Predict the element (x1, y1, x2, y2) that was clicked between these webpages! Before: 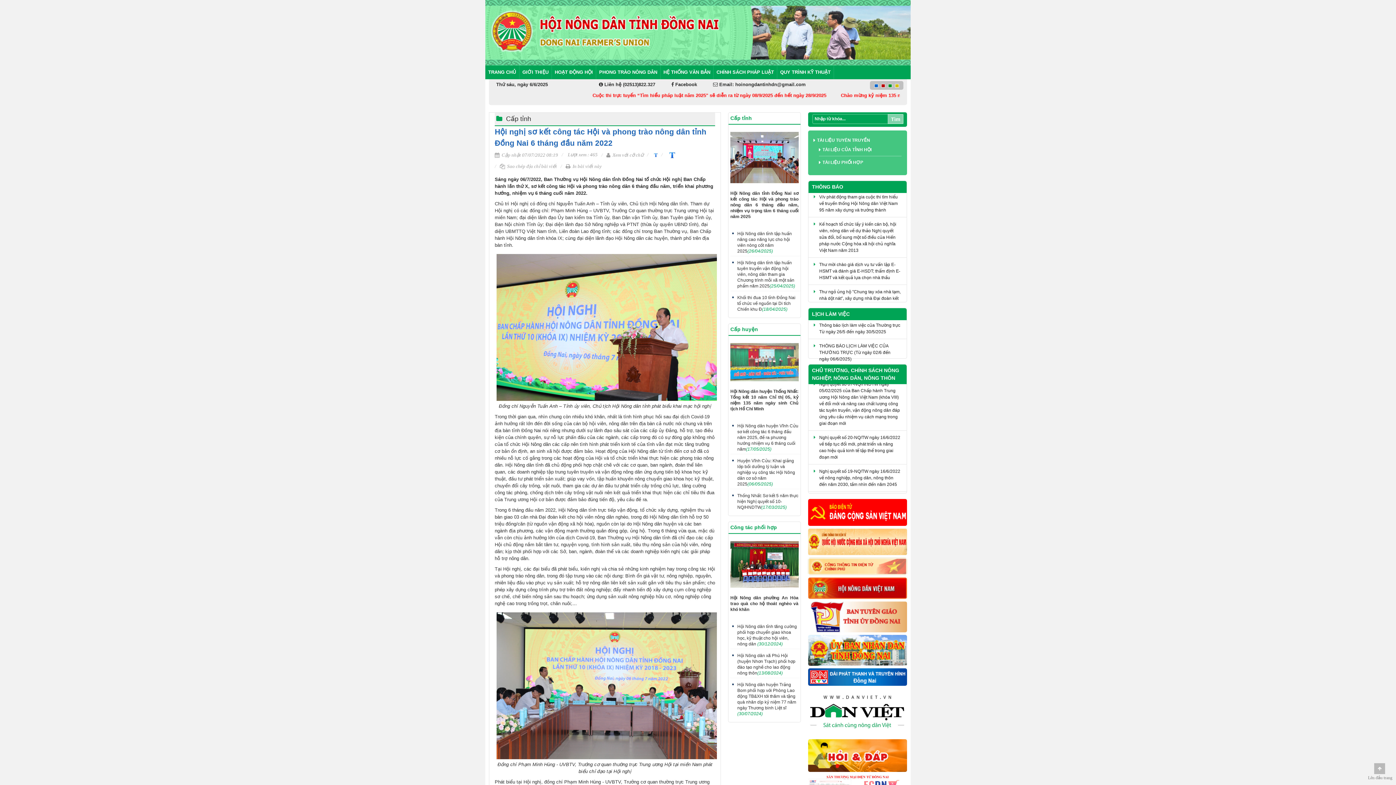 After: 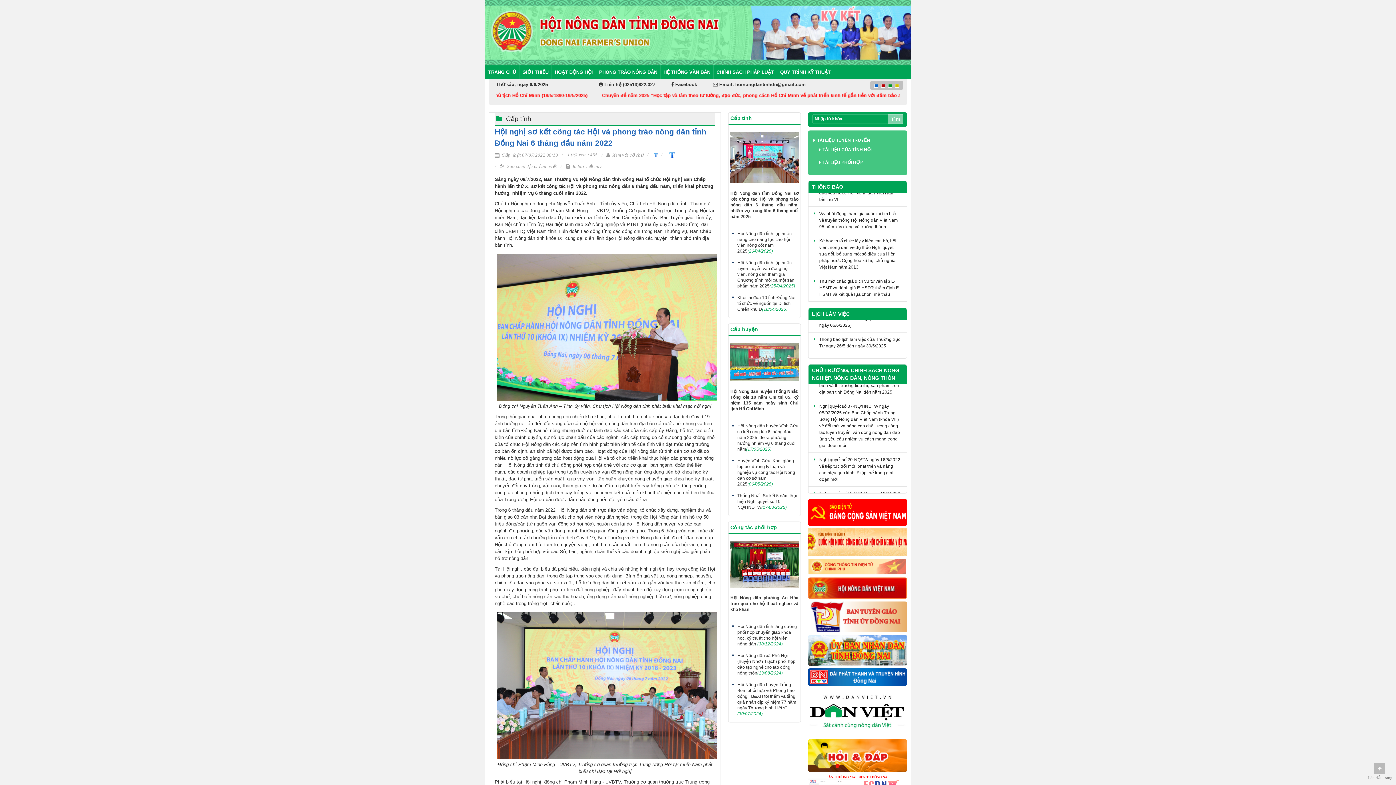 Action: bbox: (808, 528, 907, 556)